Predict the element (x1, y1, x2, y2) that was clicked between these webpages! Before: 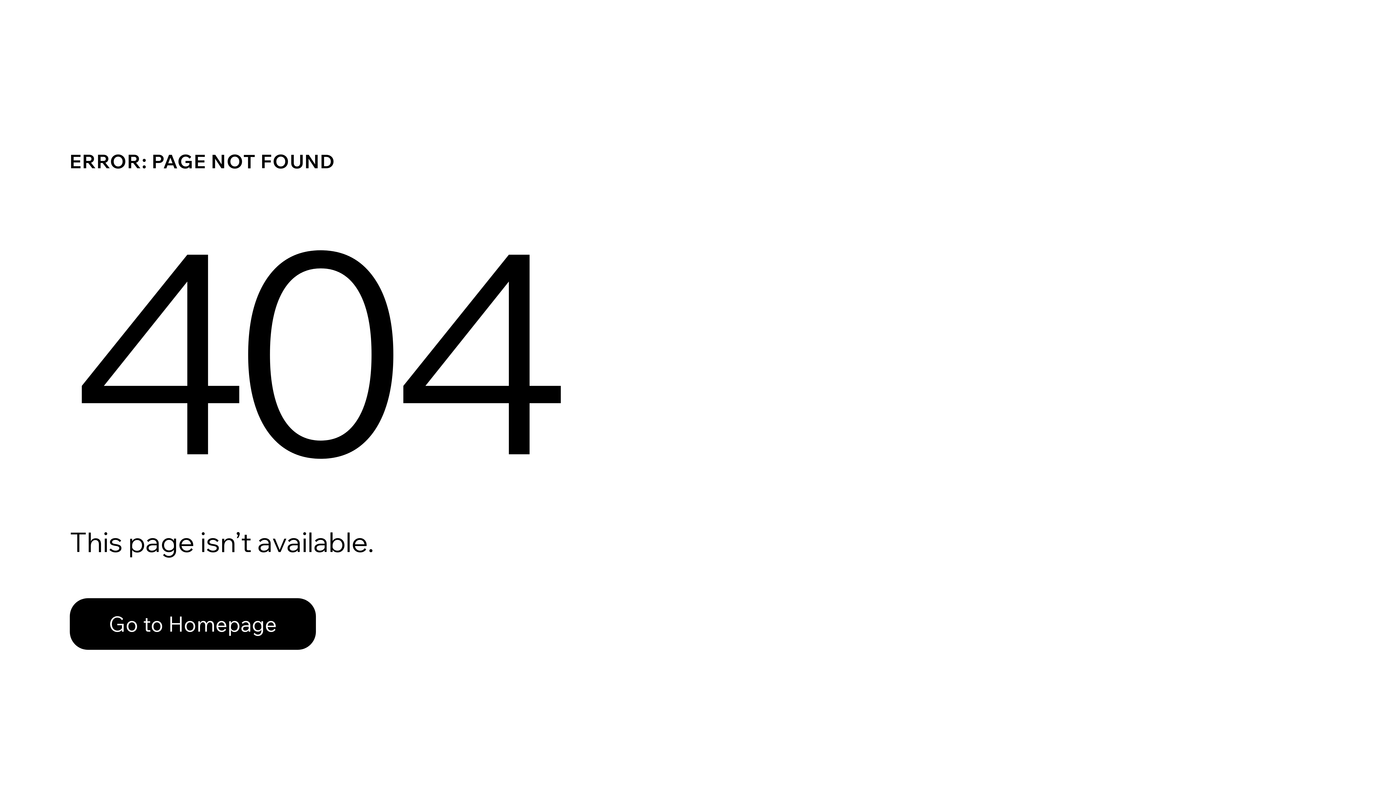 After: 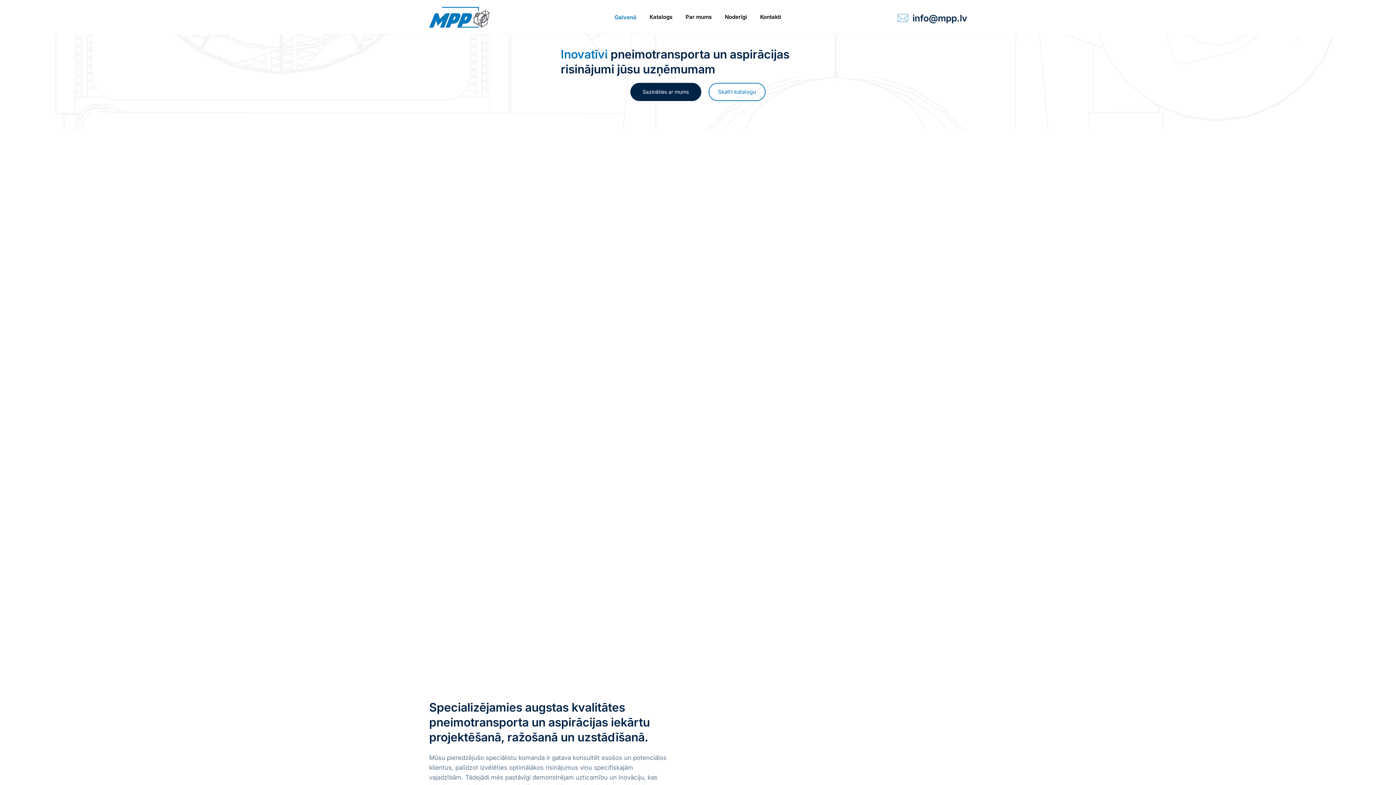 Action: label: Go to Homepage bbox: (69, 582, 768, 659)